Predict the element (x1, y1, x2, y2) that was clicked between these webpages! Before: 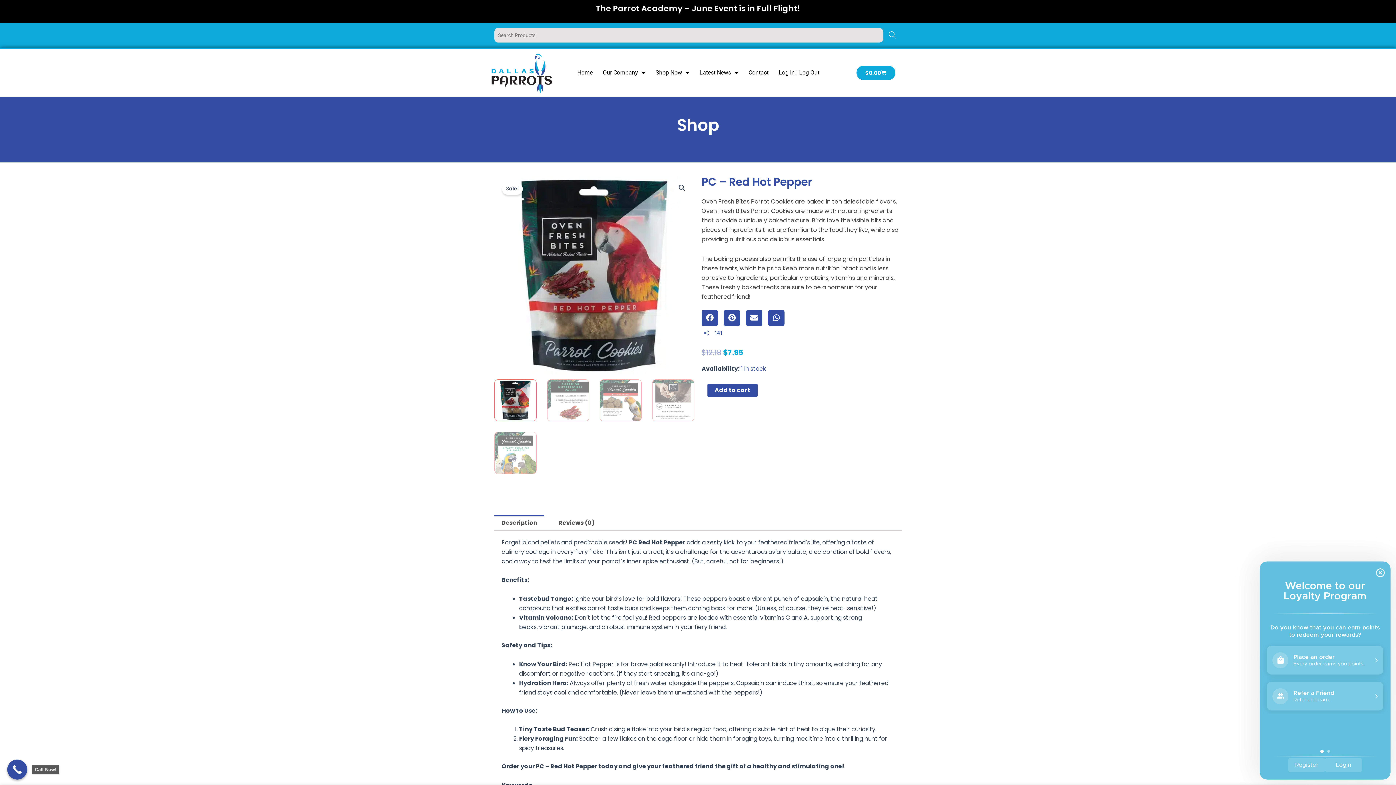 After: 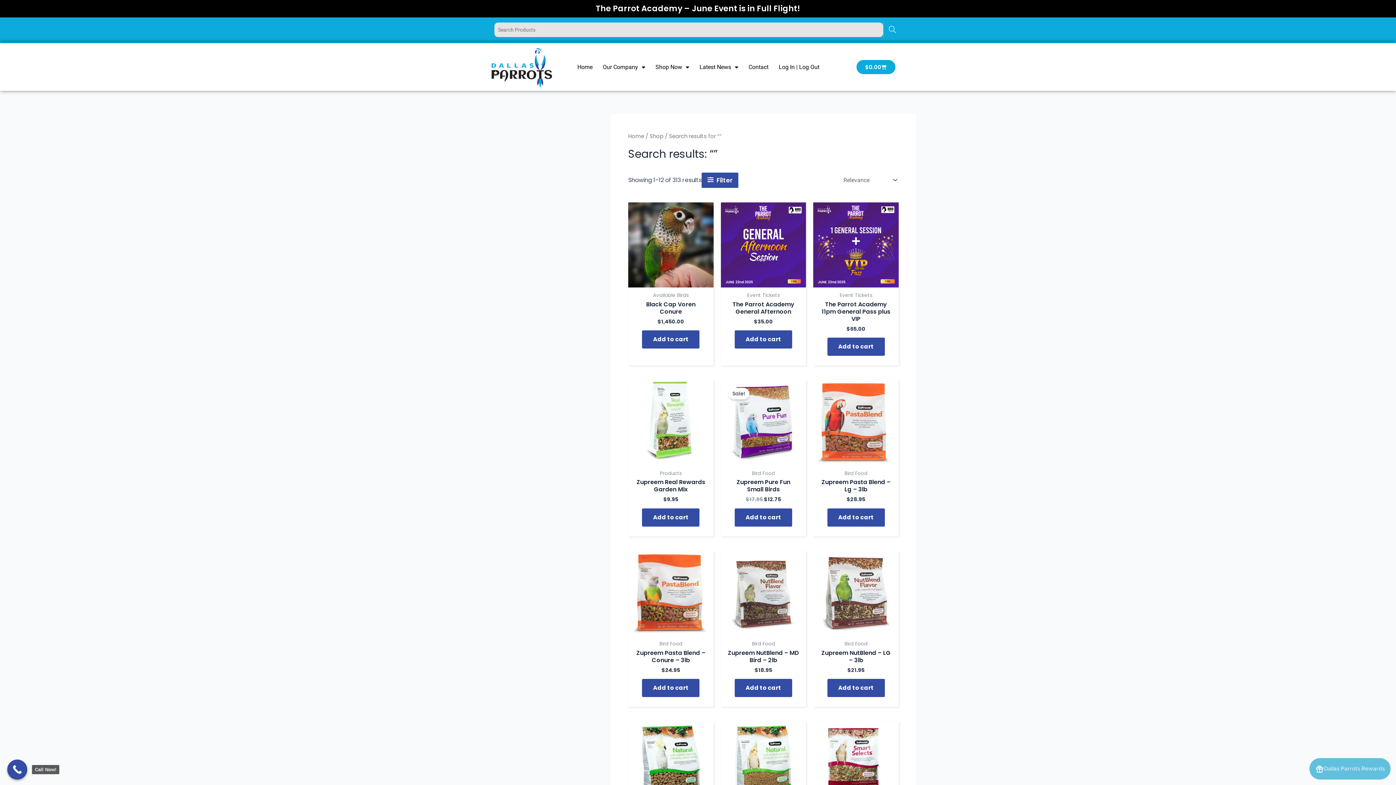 Action: bbox: (883, 28, 901, 42) label: Search